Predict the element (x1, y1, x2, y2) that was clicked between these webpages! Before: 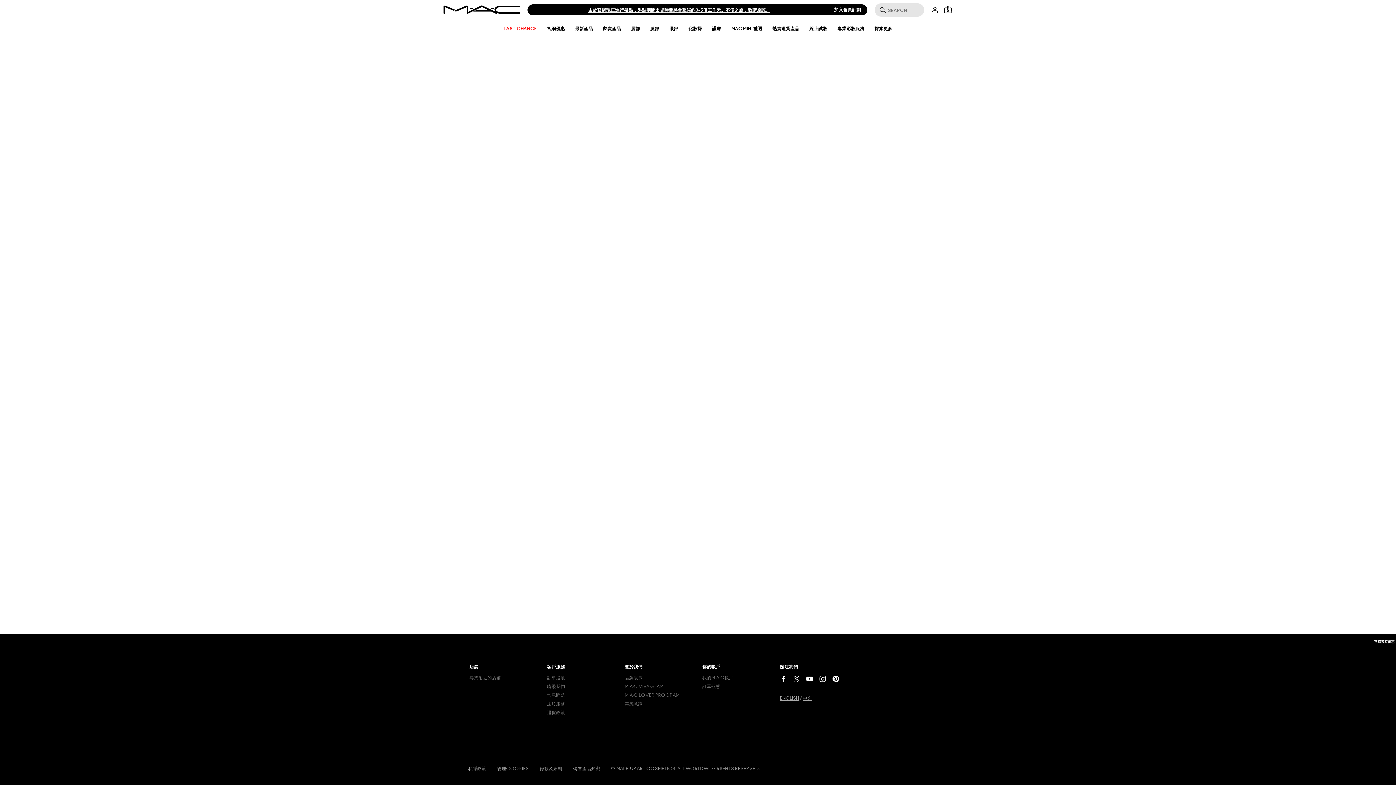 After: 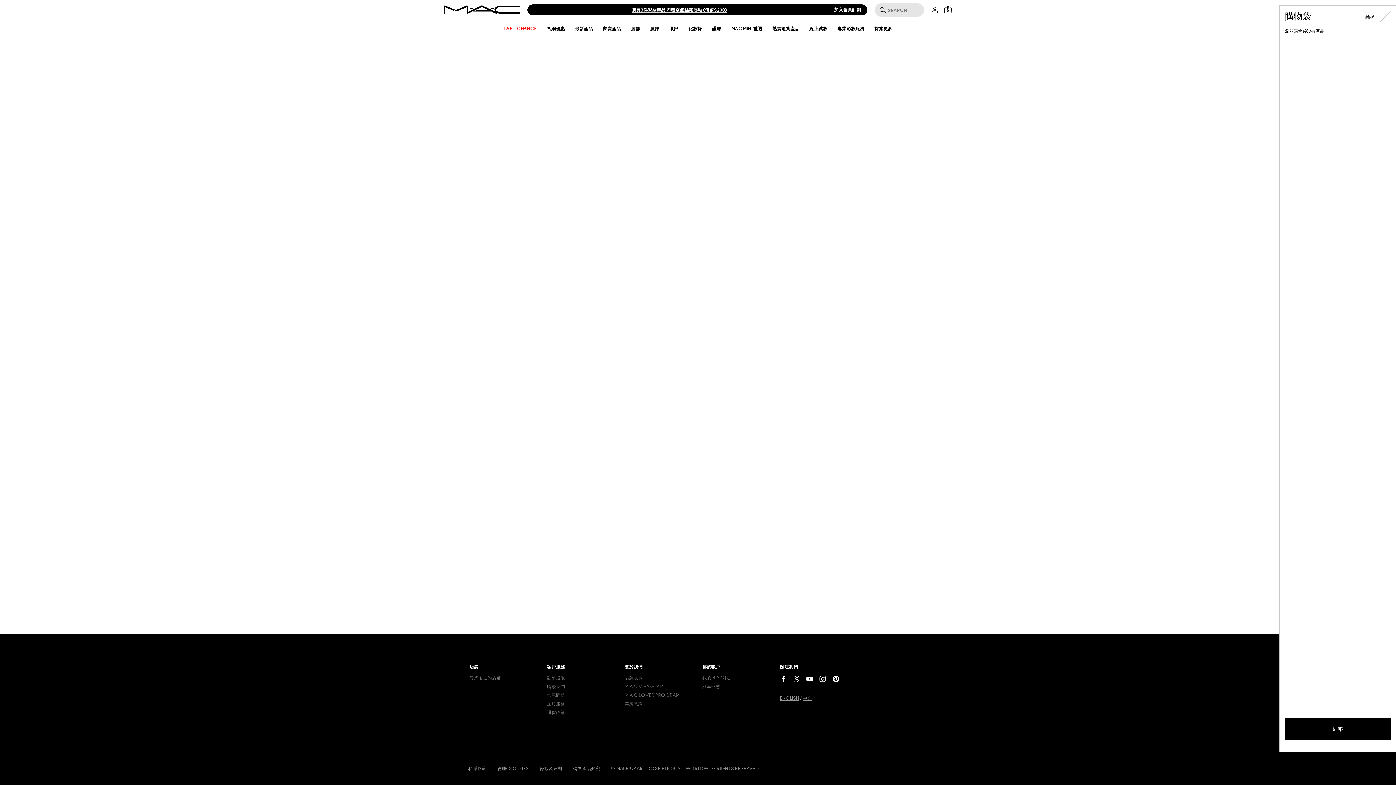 Action: label: 0 bbox: (942, 3, 954, 15)